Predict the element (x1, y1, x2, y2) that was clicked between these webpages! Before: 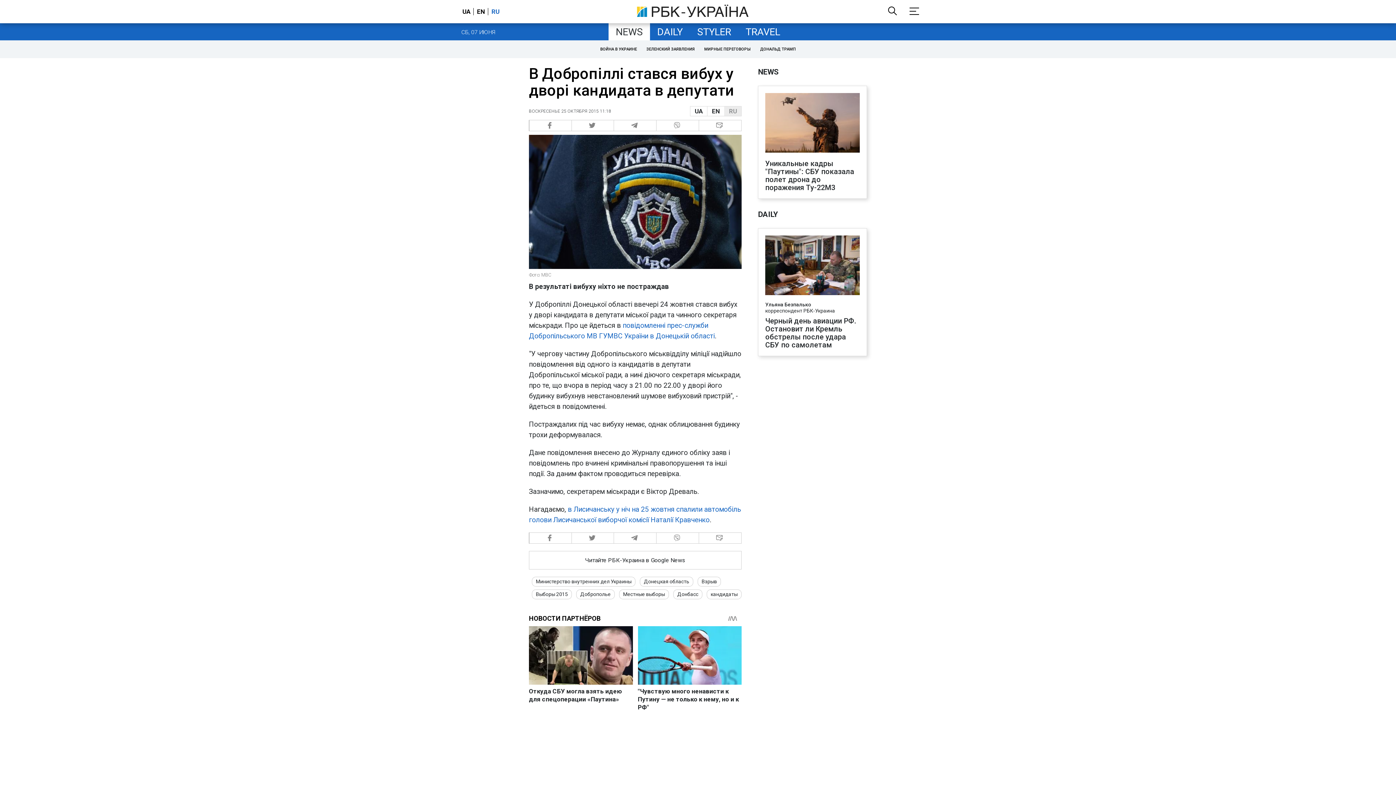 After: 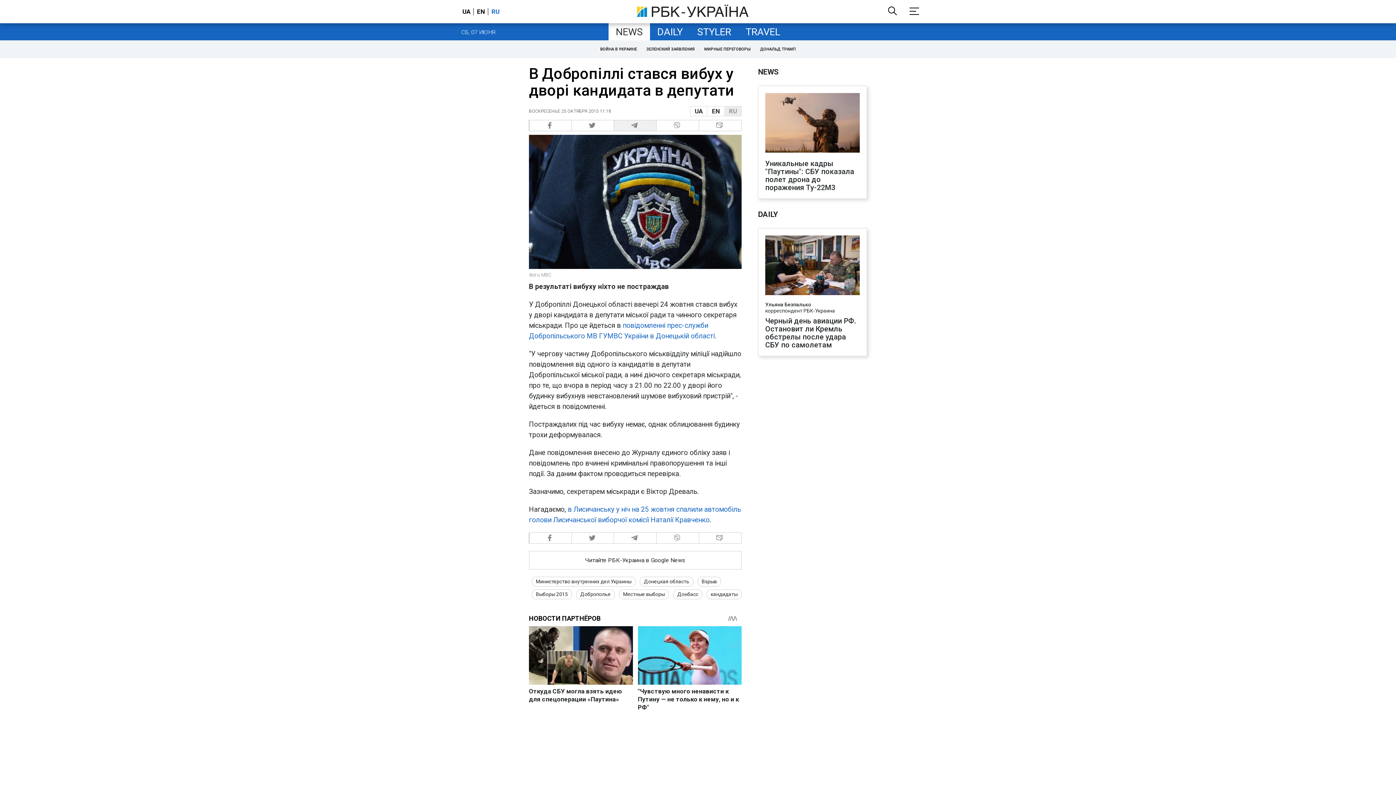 Action: label:   bbox: (614, 120, 656, 131)